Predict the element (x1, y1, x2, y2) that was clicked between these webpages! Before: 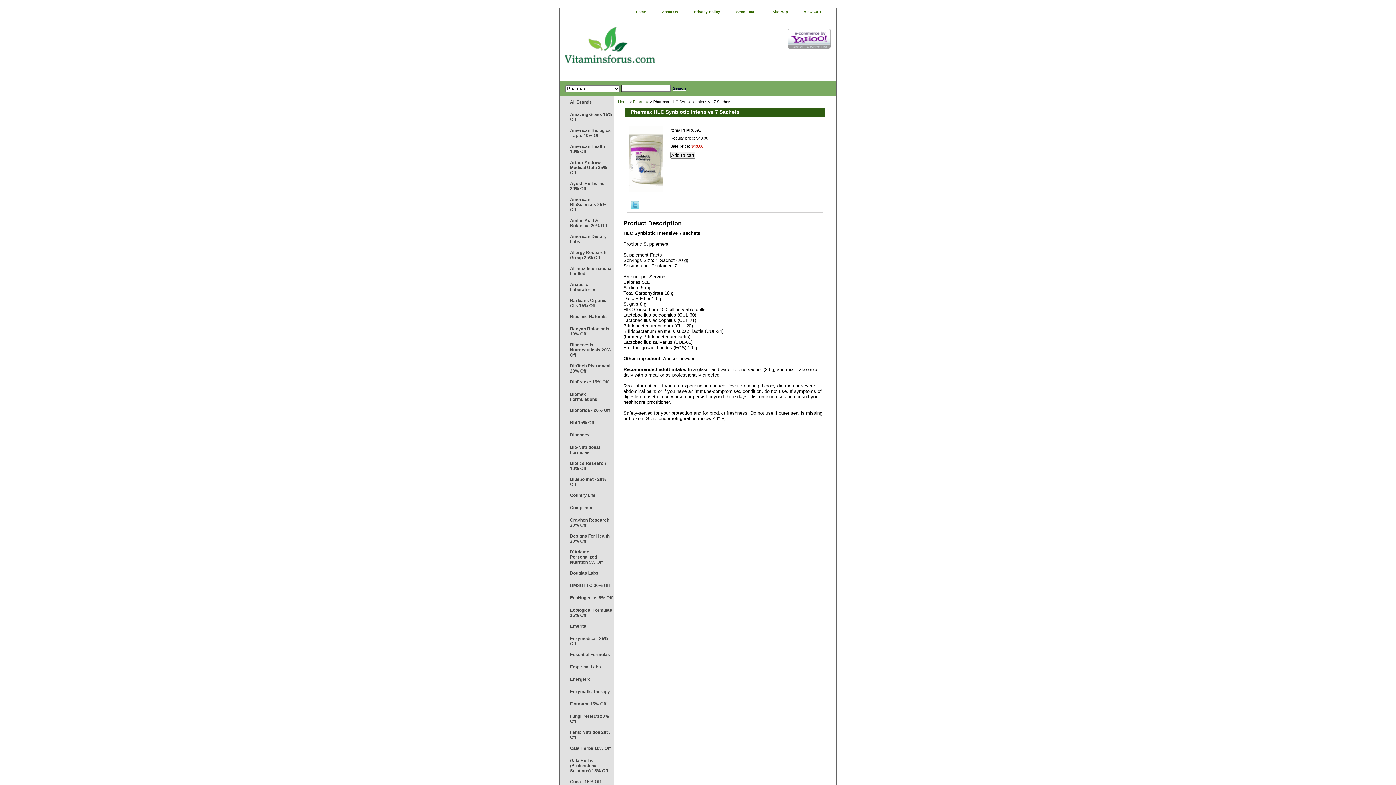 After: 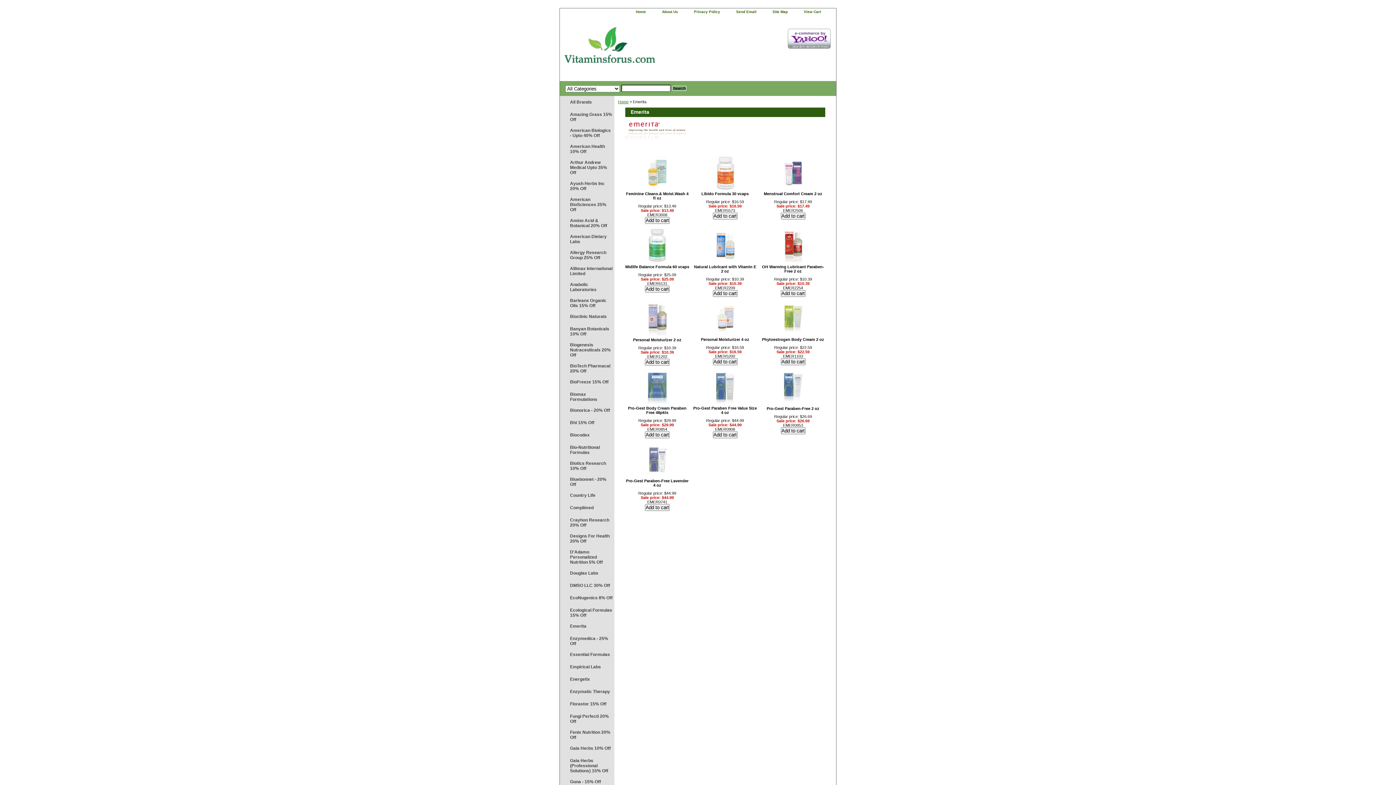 Action: bbox: (560, 620, 614, 632) label: Emerita